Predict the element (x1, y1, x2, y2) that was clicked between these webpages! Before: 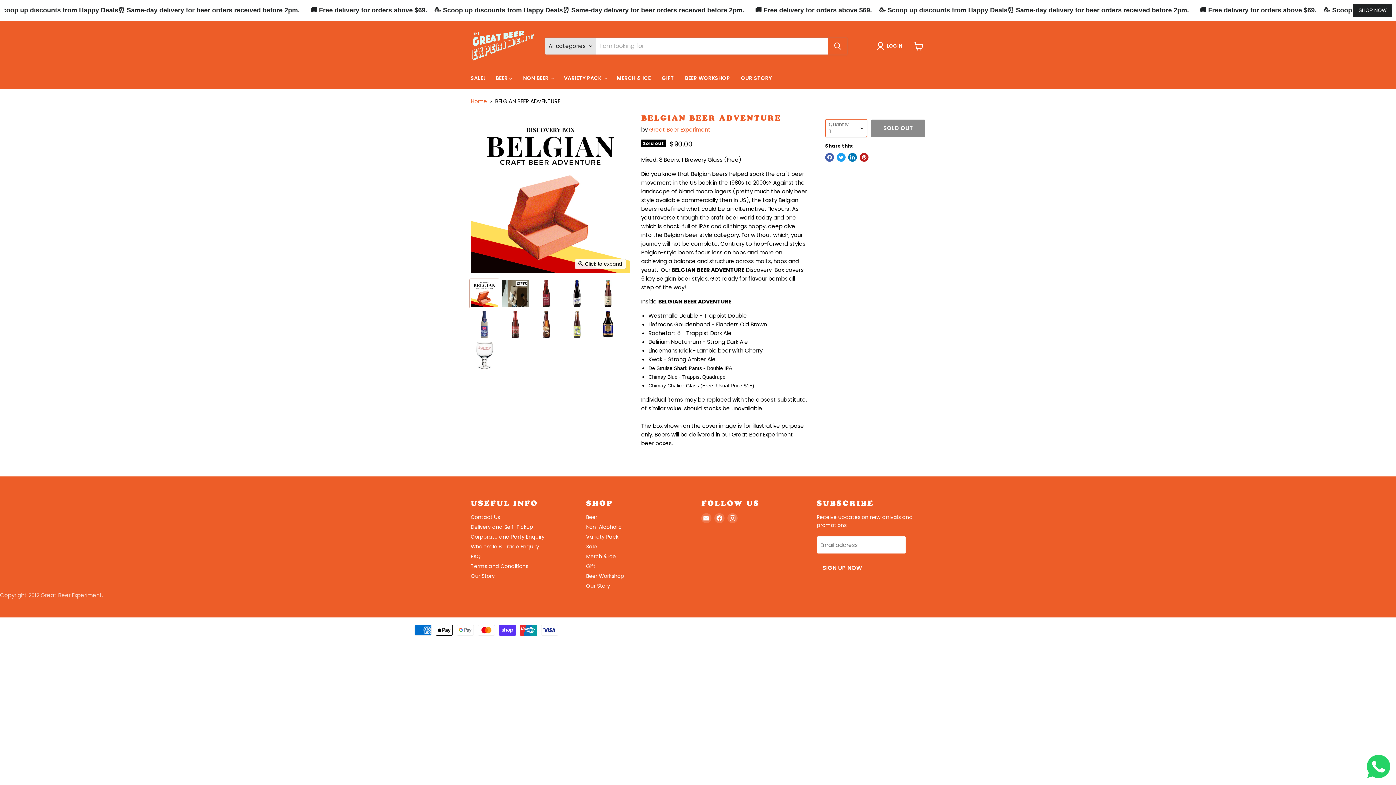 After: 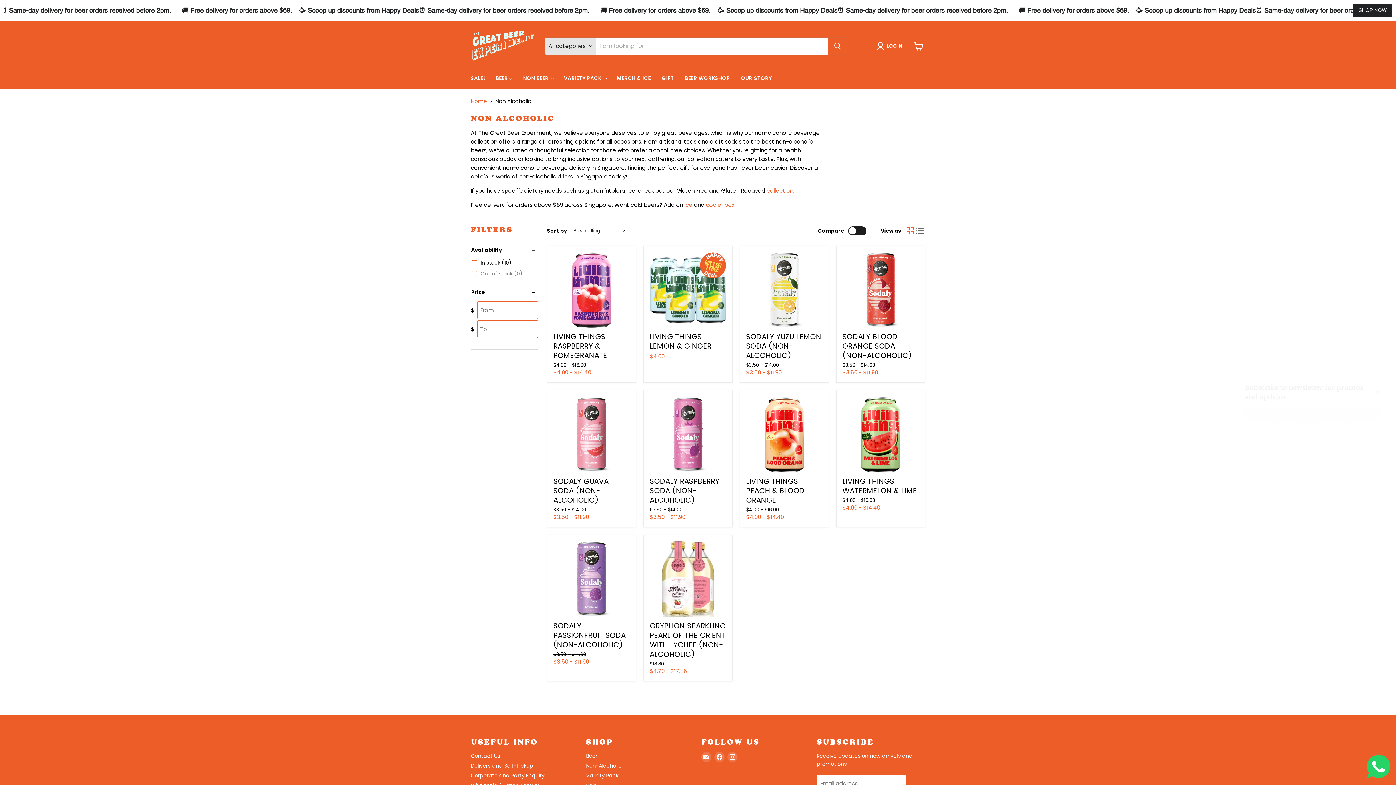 Action: bbox: (586, 523, 621, 531) label: Non-Alcoholic